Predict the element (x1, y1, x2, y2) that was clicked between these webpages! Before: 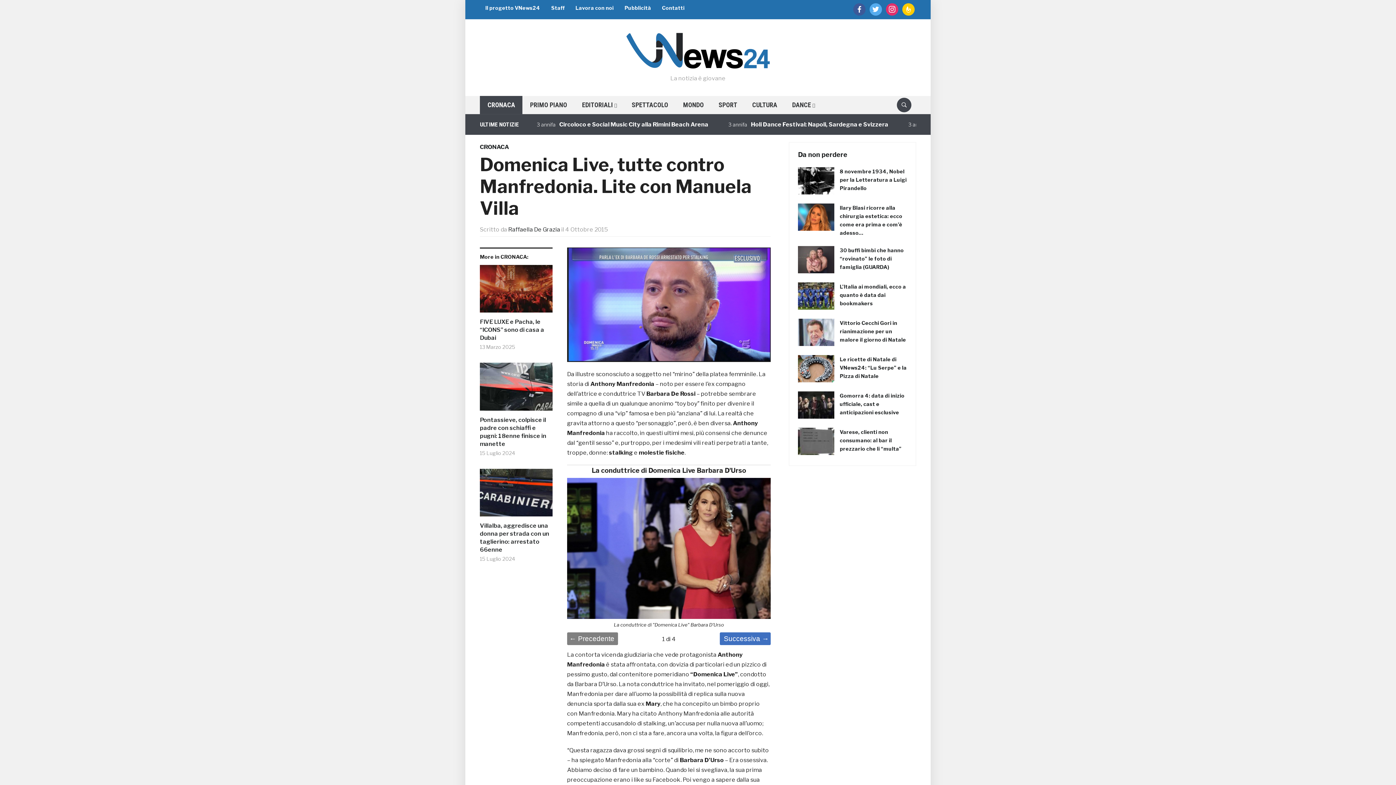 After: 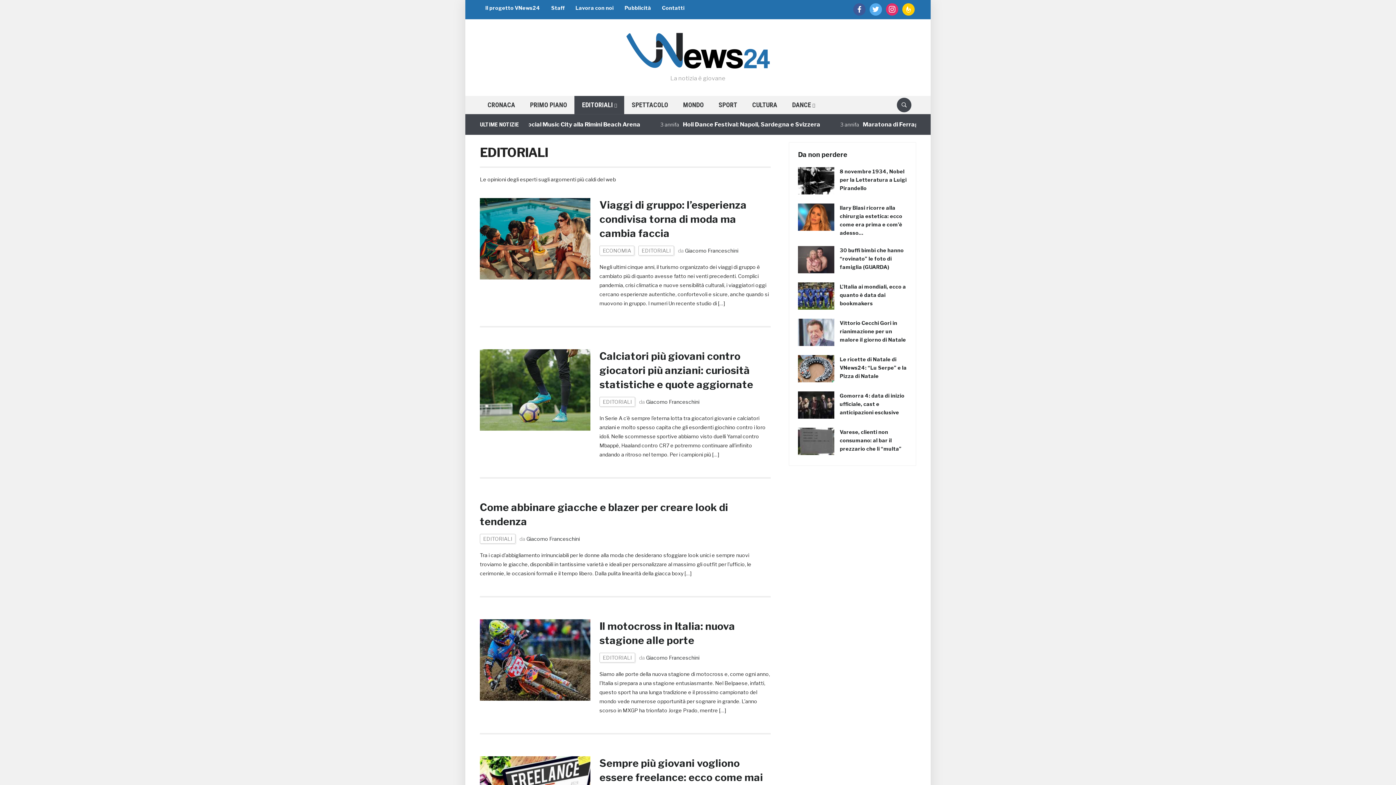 Action: bbox: (574, 96, 624, 114) label: EDITORIALI